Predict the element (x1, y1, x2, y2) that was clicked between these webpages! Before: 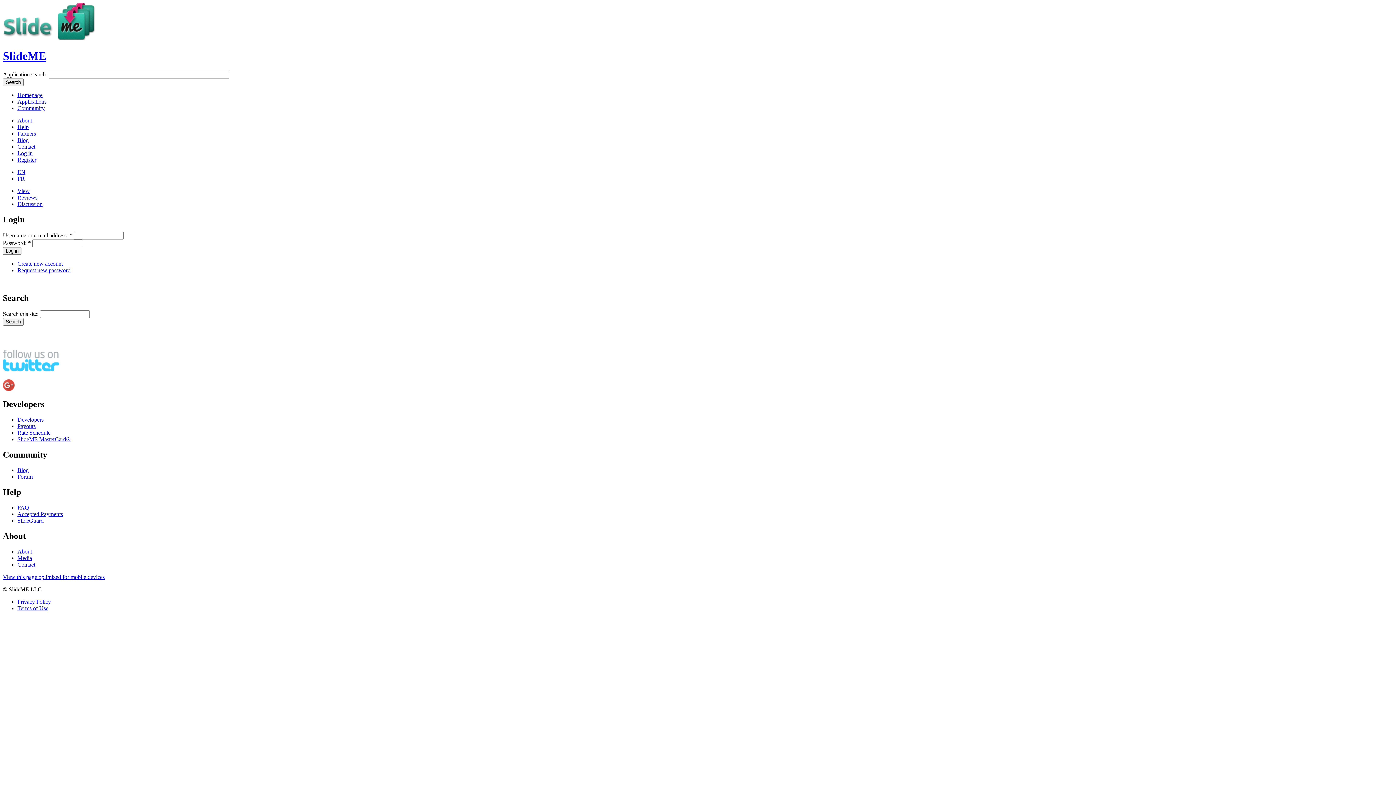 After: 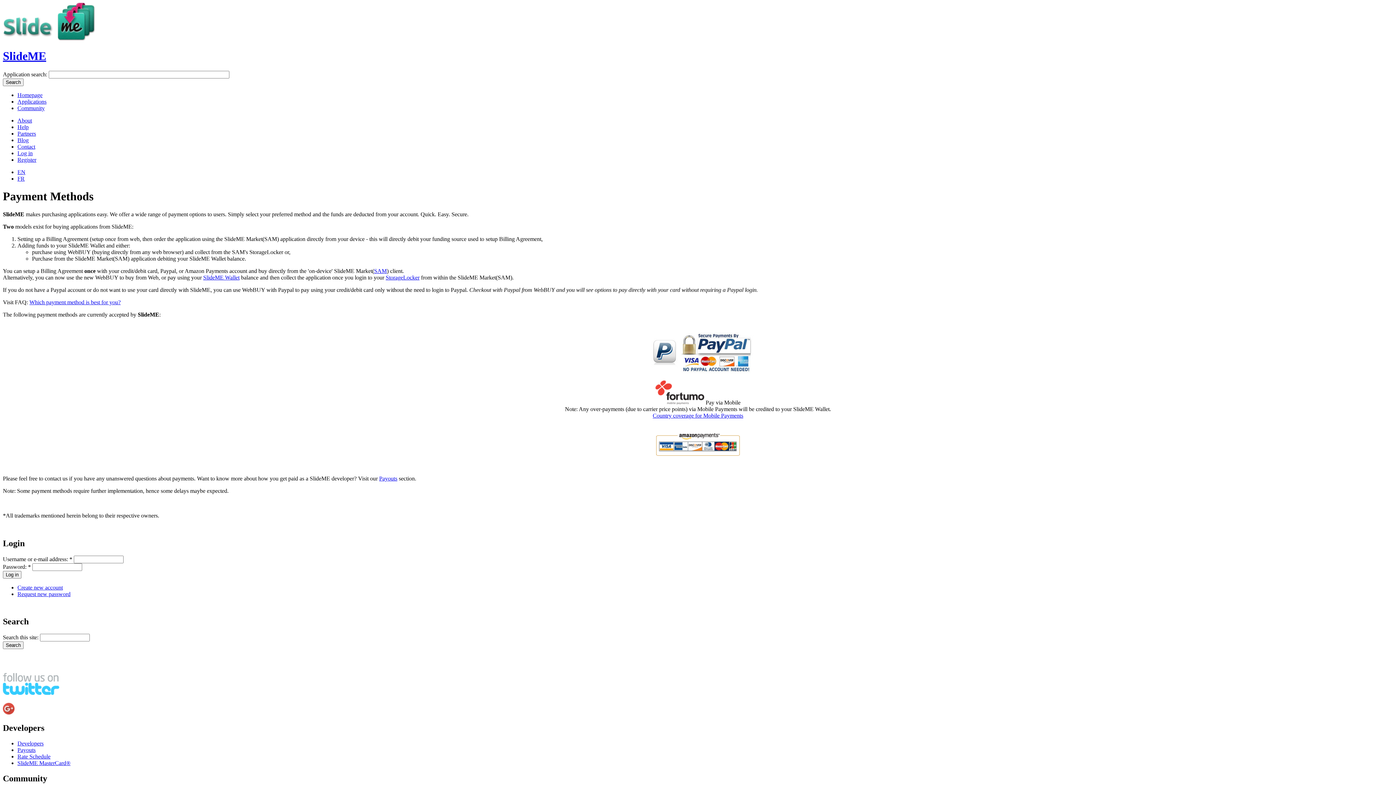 Action: bbox: (17, 511, 62, 517) label: Accepted Payments